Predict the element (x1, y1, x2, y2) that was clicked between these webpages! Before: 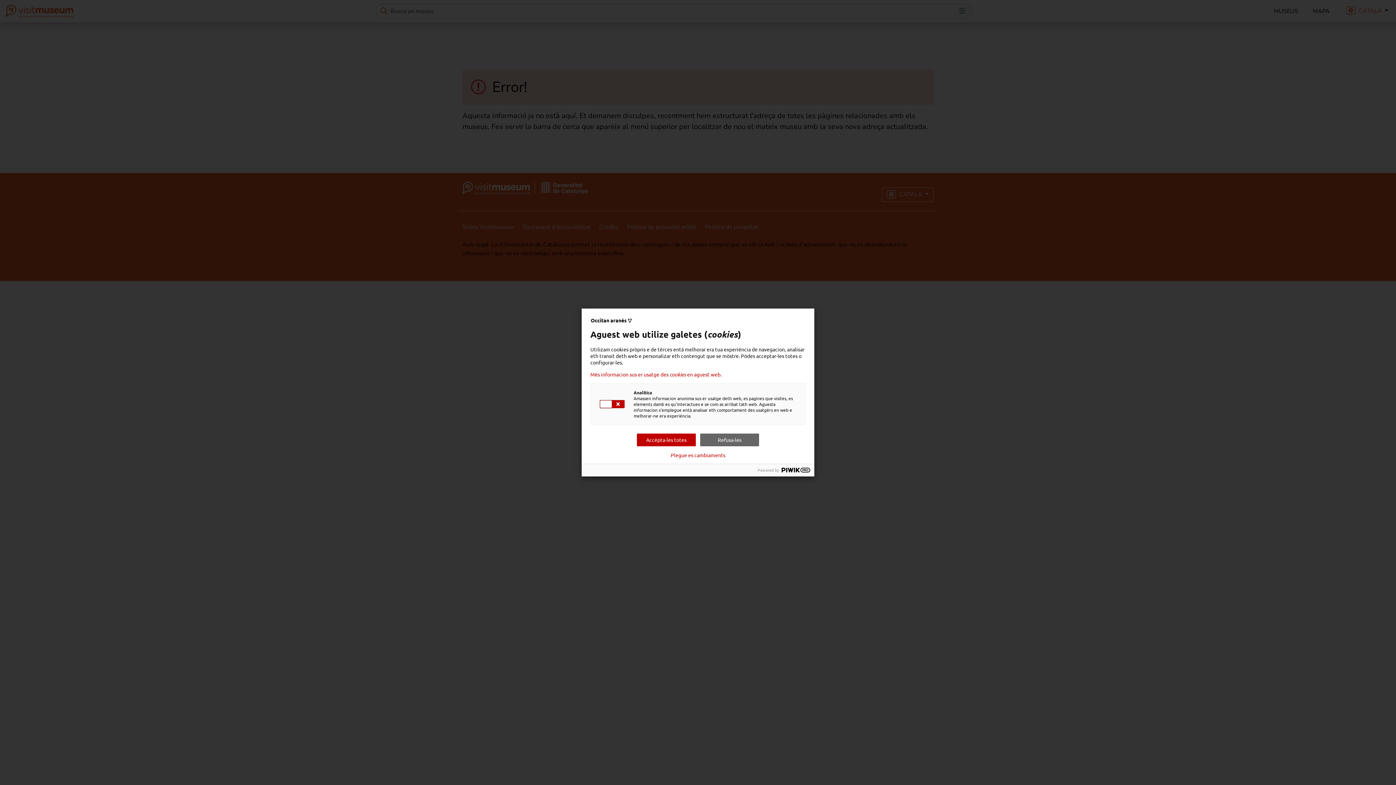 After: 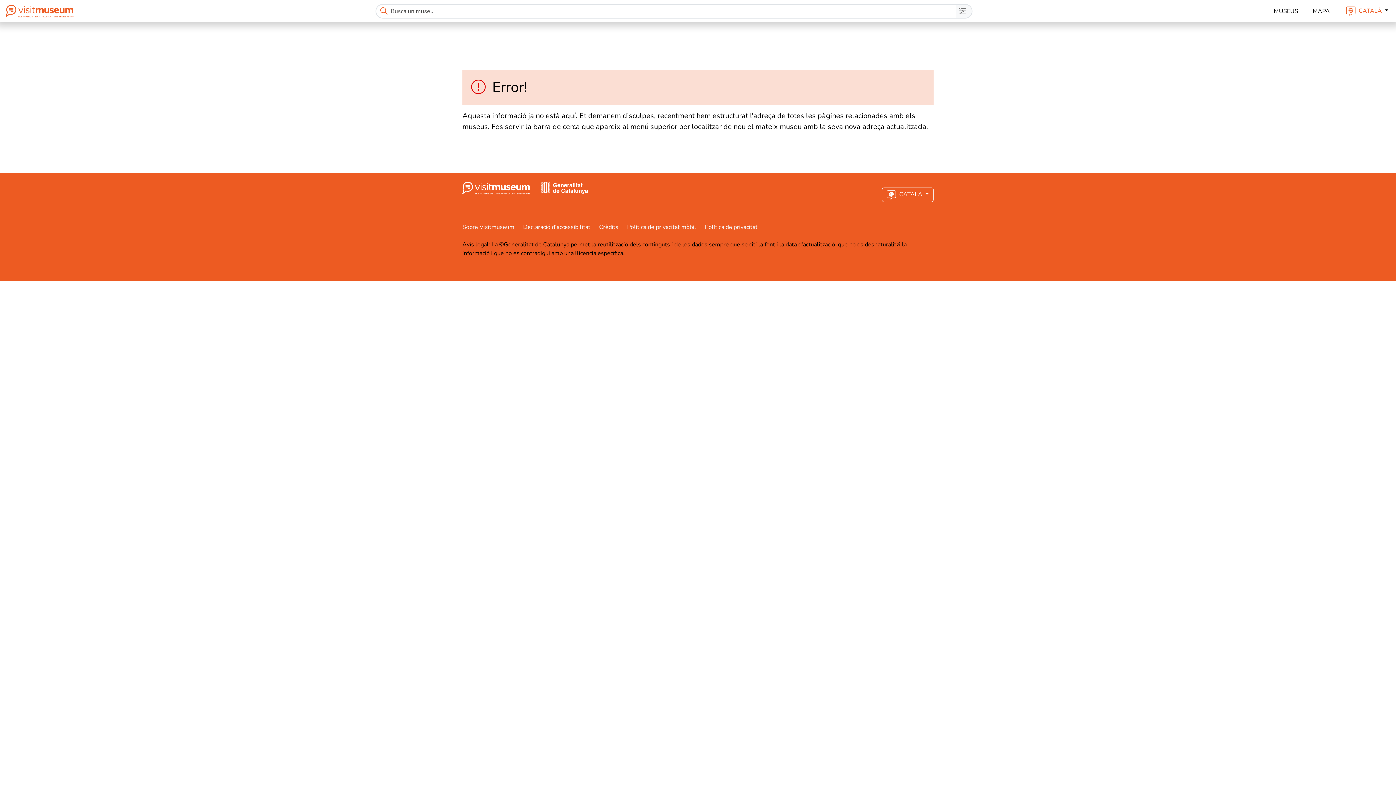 Action: bbox: (670, 452, 725, 458) label: Plegue es cambiaments